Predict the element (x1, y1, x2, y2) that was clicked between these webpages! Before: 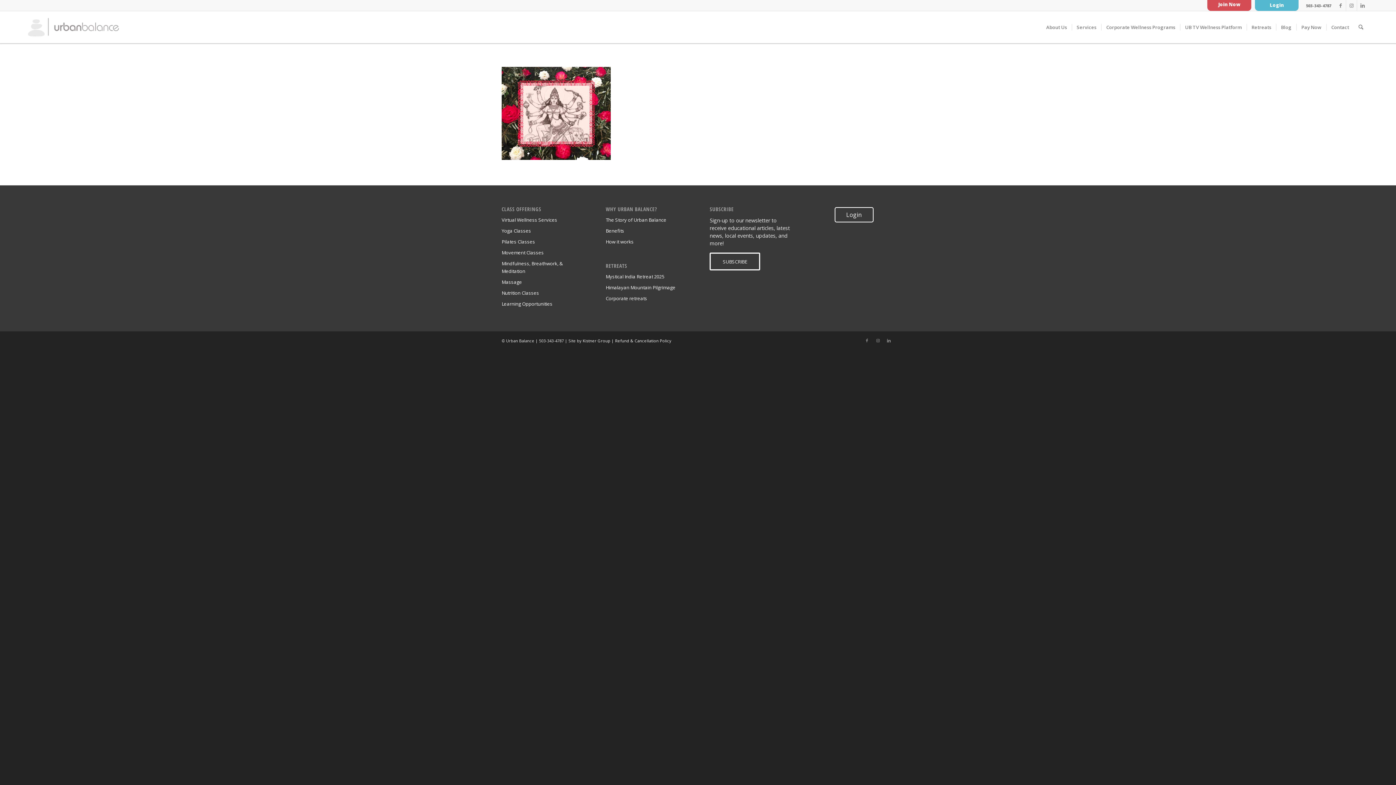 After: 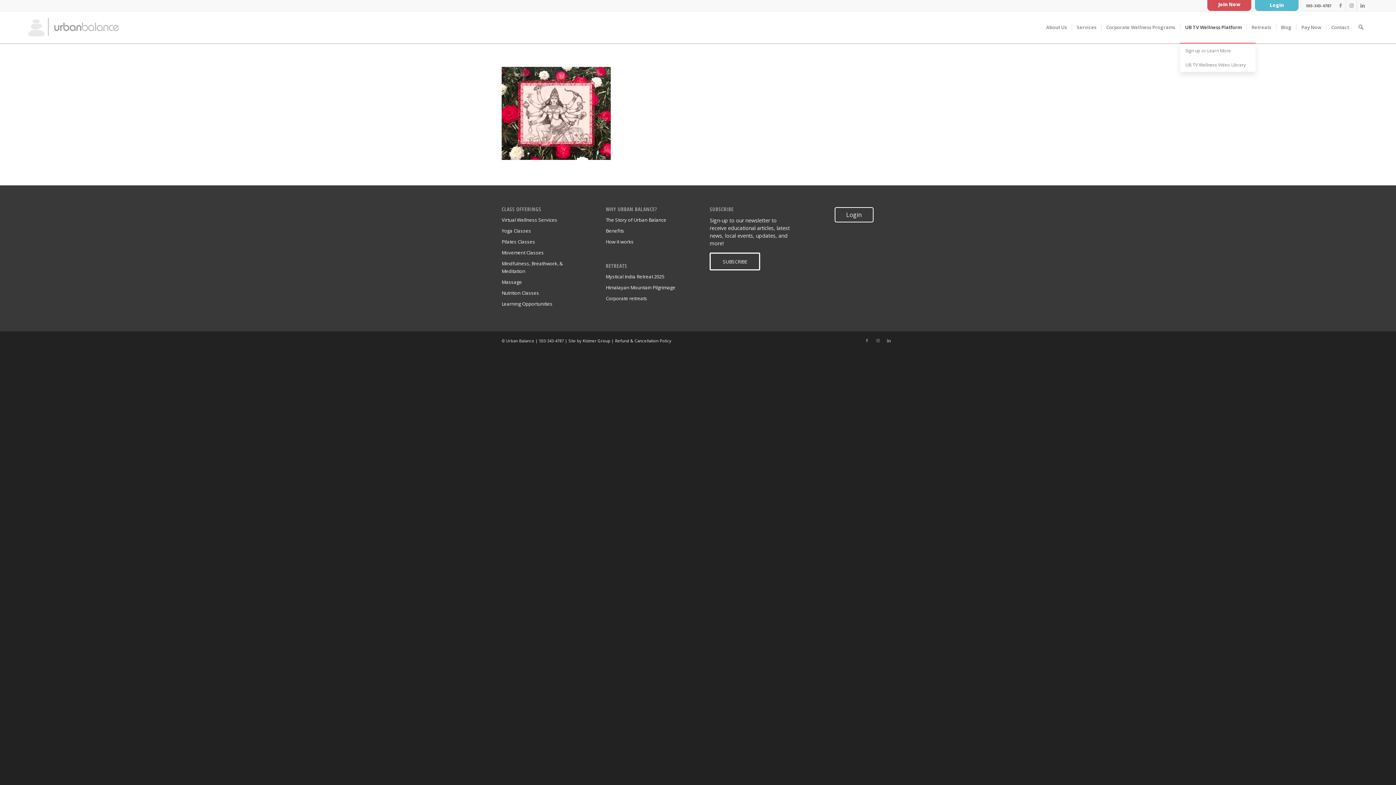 Action: label: UB TV Wellness Platform bbox: (1180, 11, 1246, 43)